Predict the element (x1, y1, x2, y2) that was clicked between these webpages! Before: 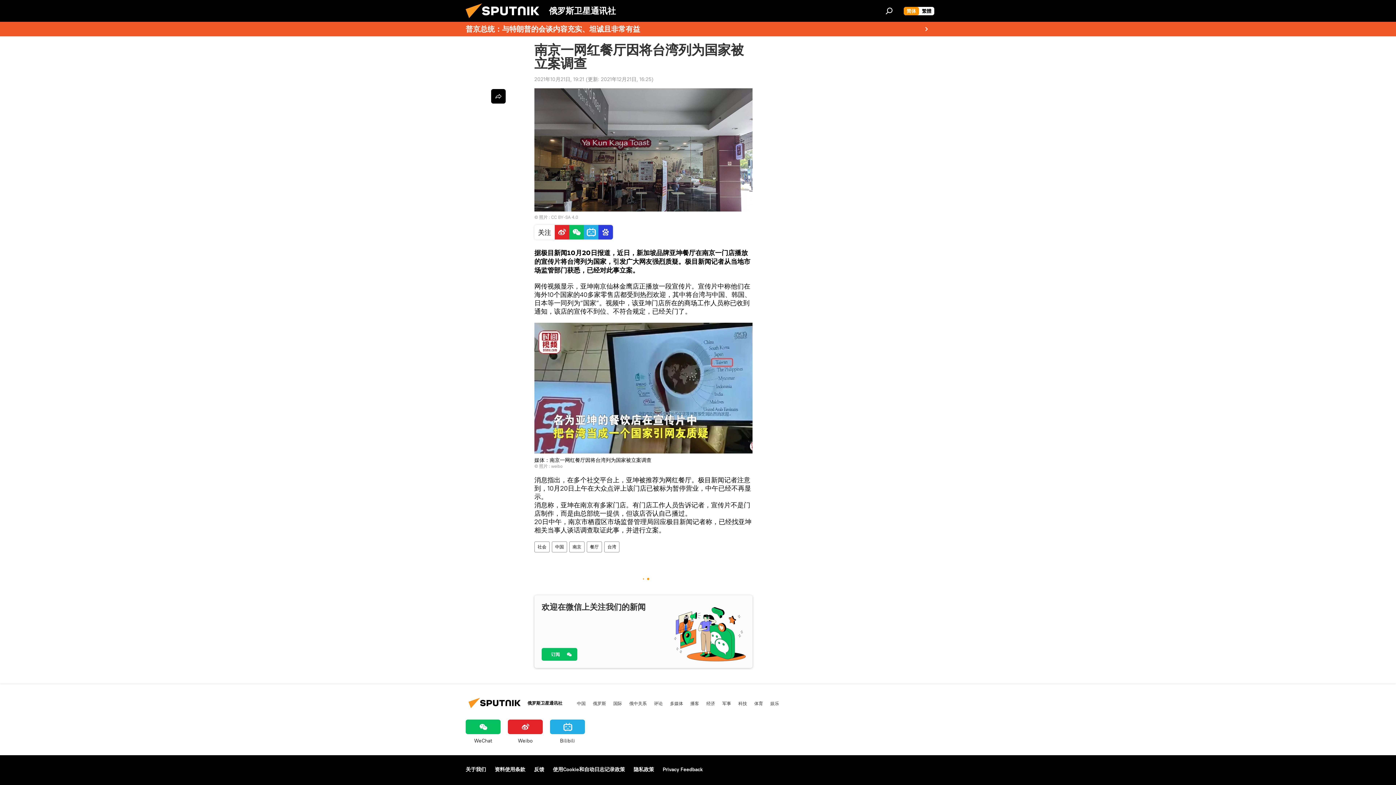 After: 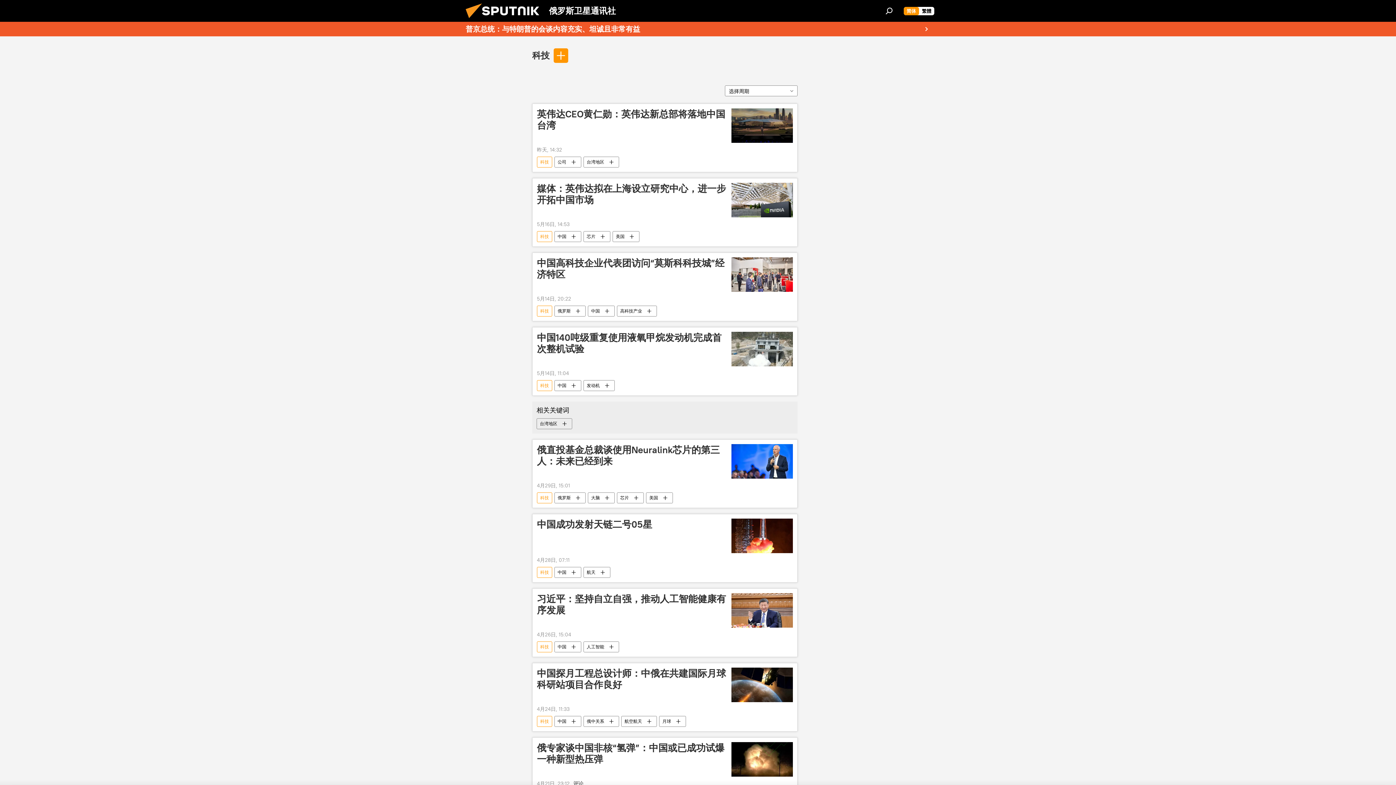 Action: bbox: (738, 700, 747, 706) label: 科技